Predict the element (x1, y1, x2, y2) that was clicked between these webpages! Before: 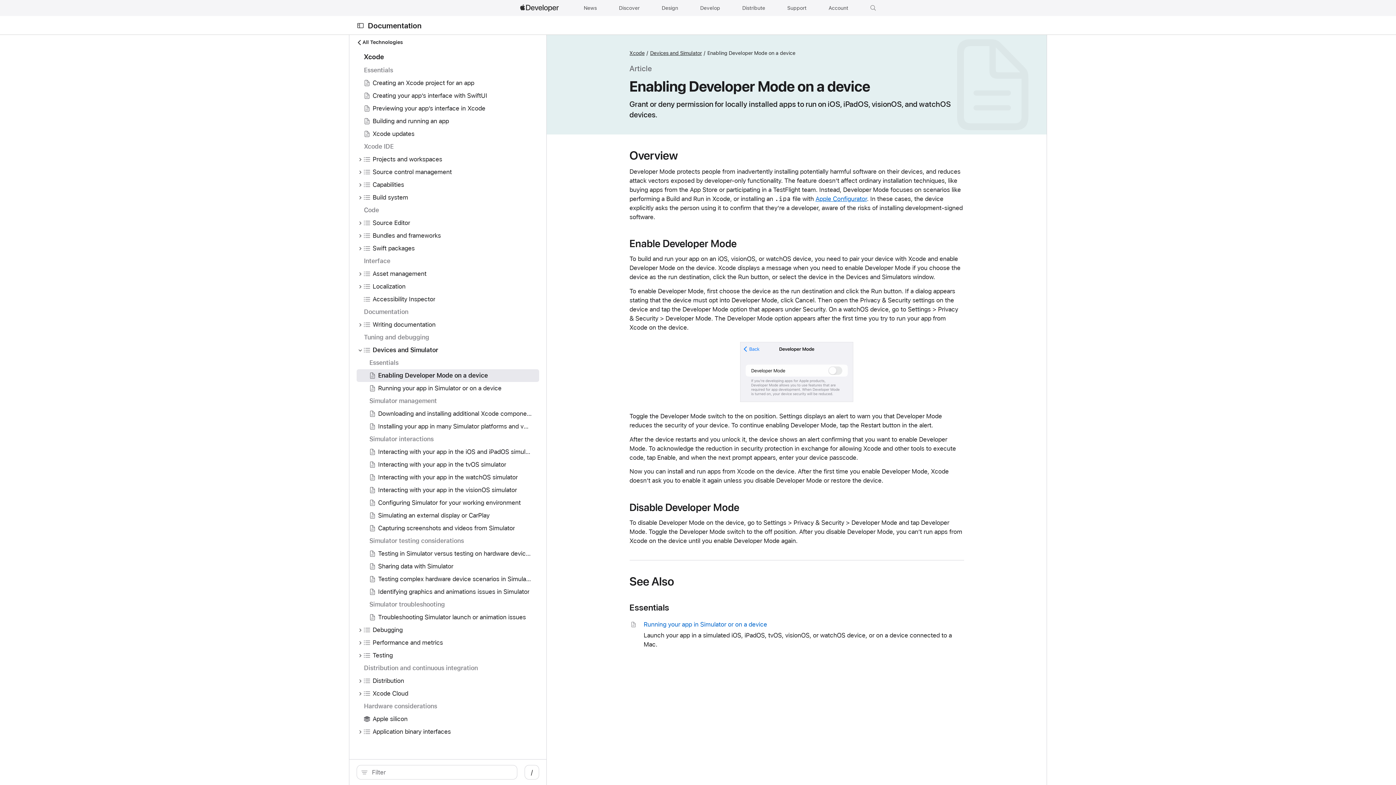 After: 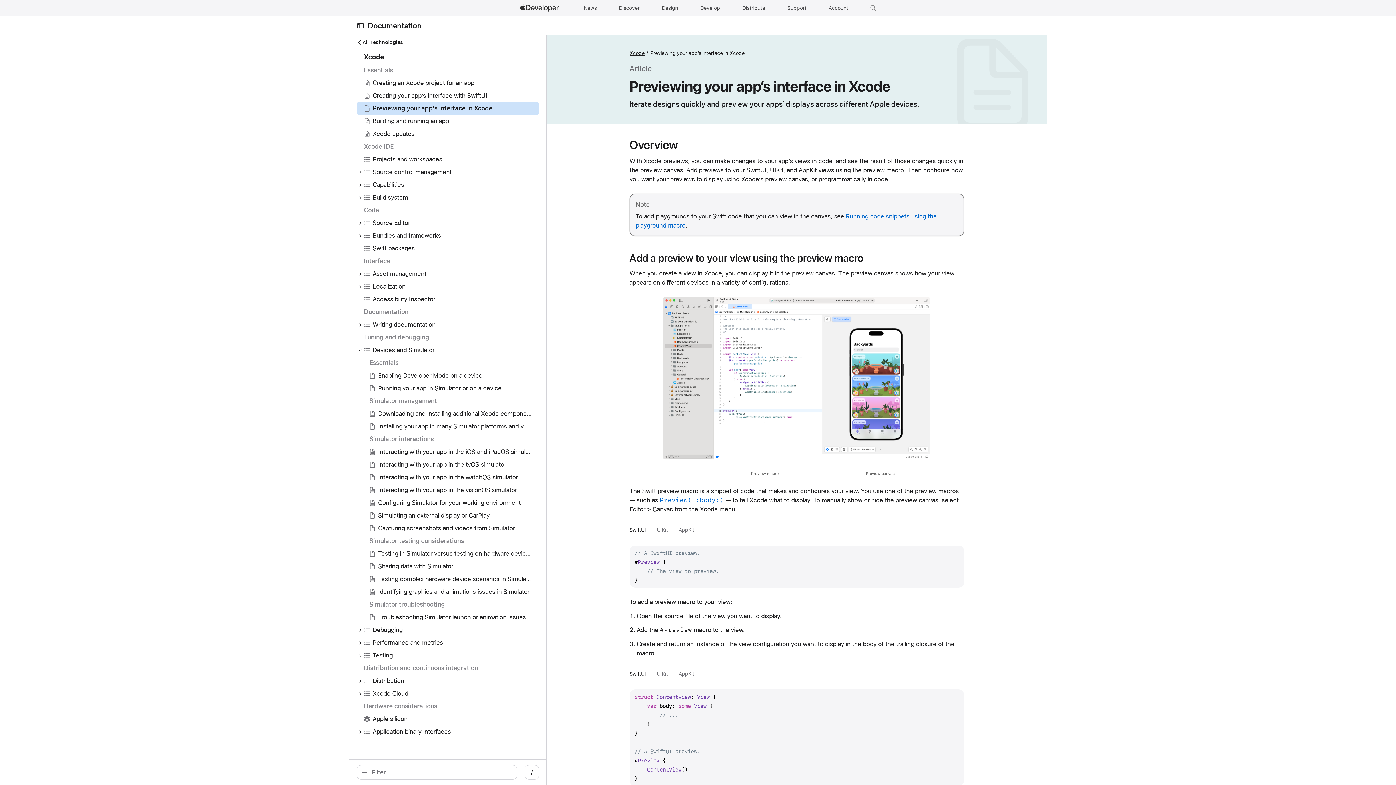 Action: bbox: (372, 104, 485, 113) label: Previewing your app’s interface in Xcode